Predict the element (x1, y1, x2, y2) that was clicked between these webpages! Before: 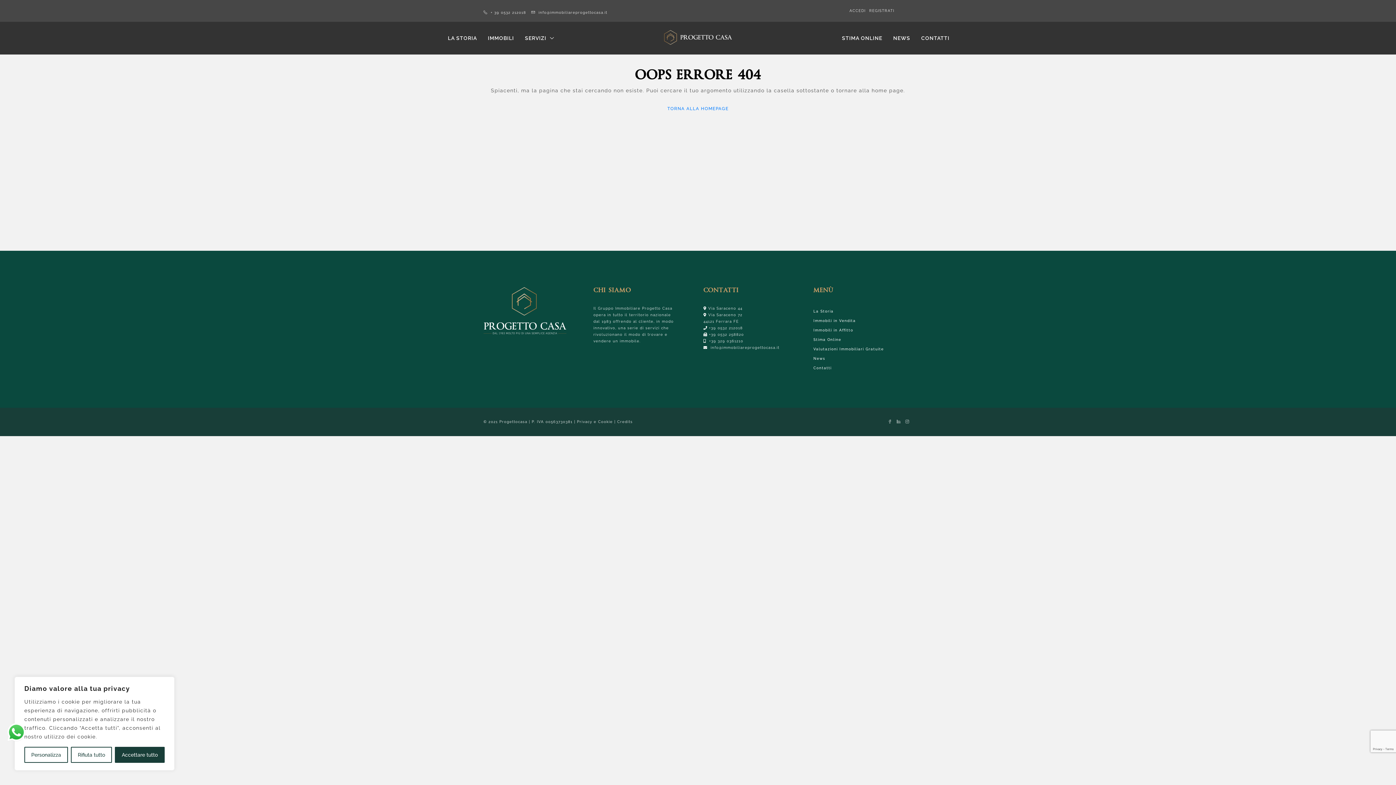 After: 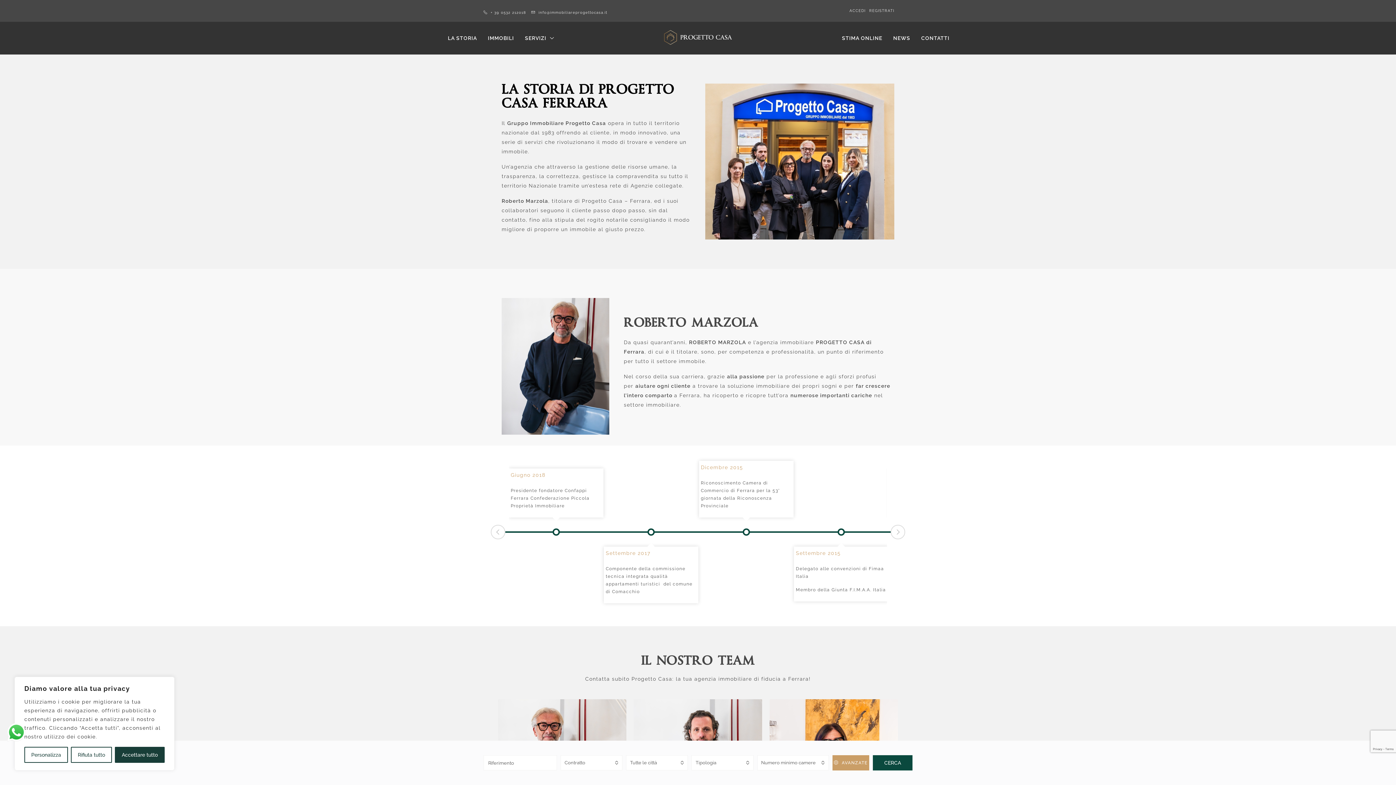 Action: label: La Storia bbox: (813, 309, 833, 313)